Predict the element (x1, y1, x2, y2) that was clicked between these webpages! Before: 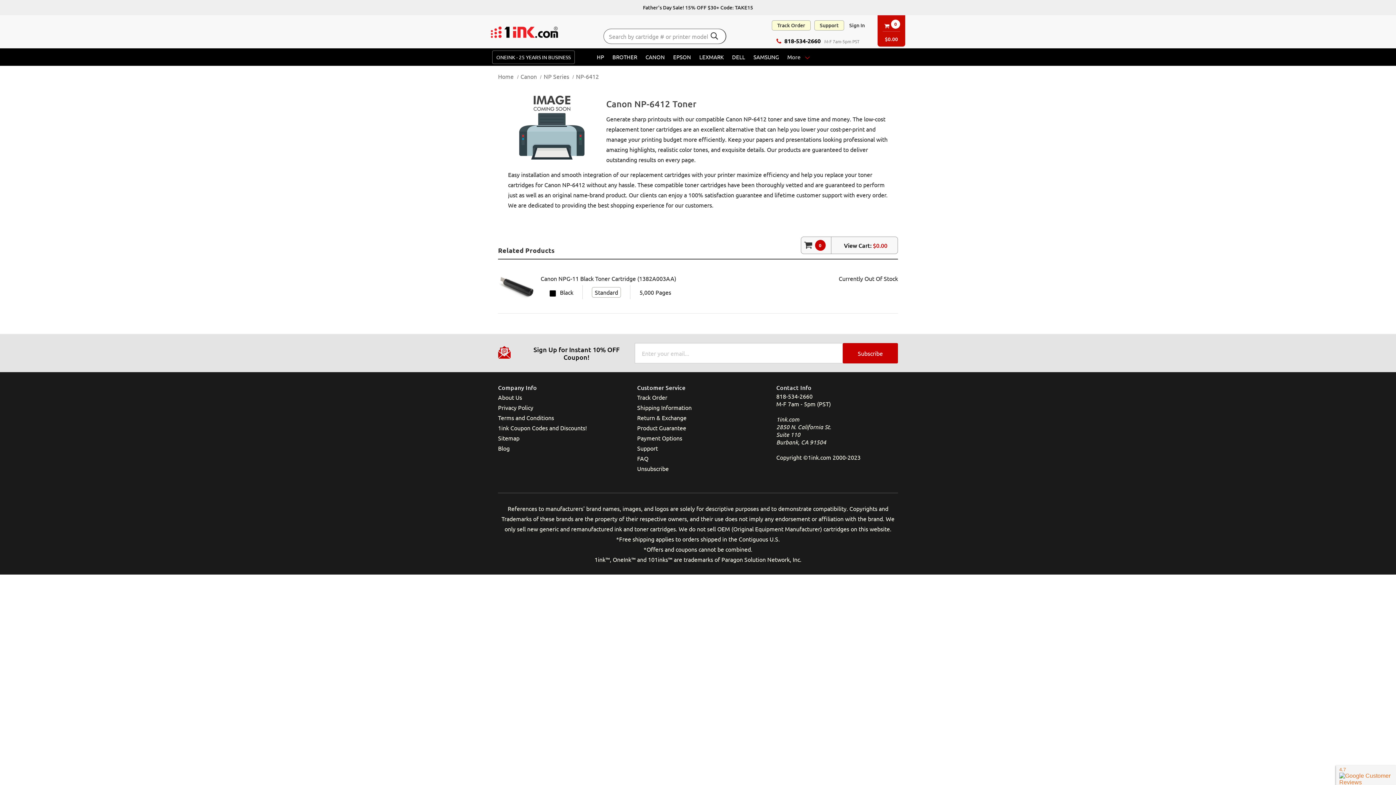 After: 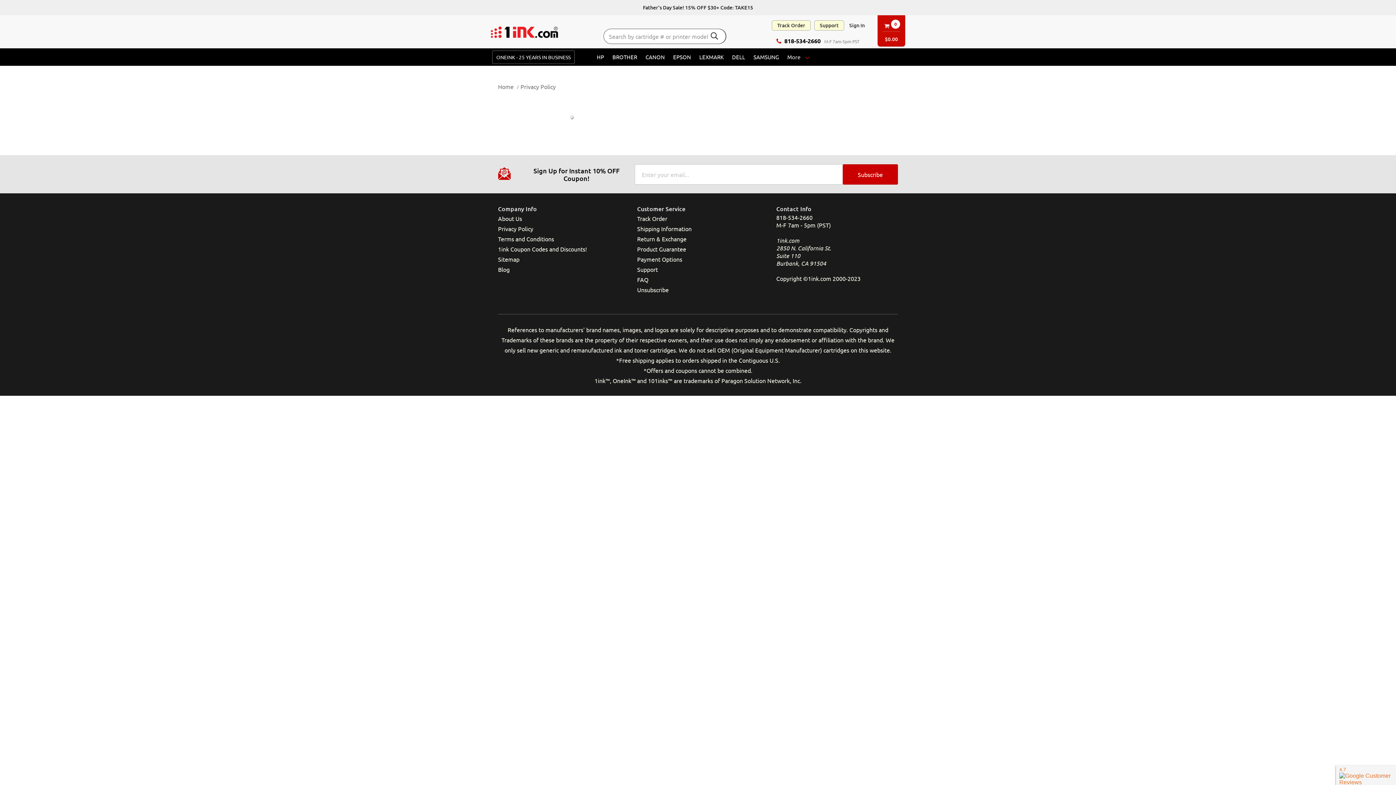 Action: bbox: (498, 404, 533, 411) label: Privacy Policy